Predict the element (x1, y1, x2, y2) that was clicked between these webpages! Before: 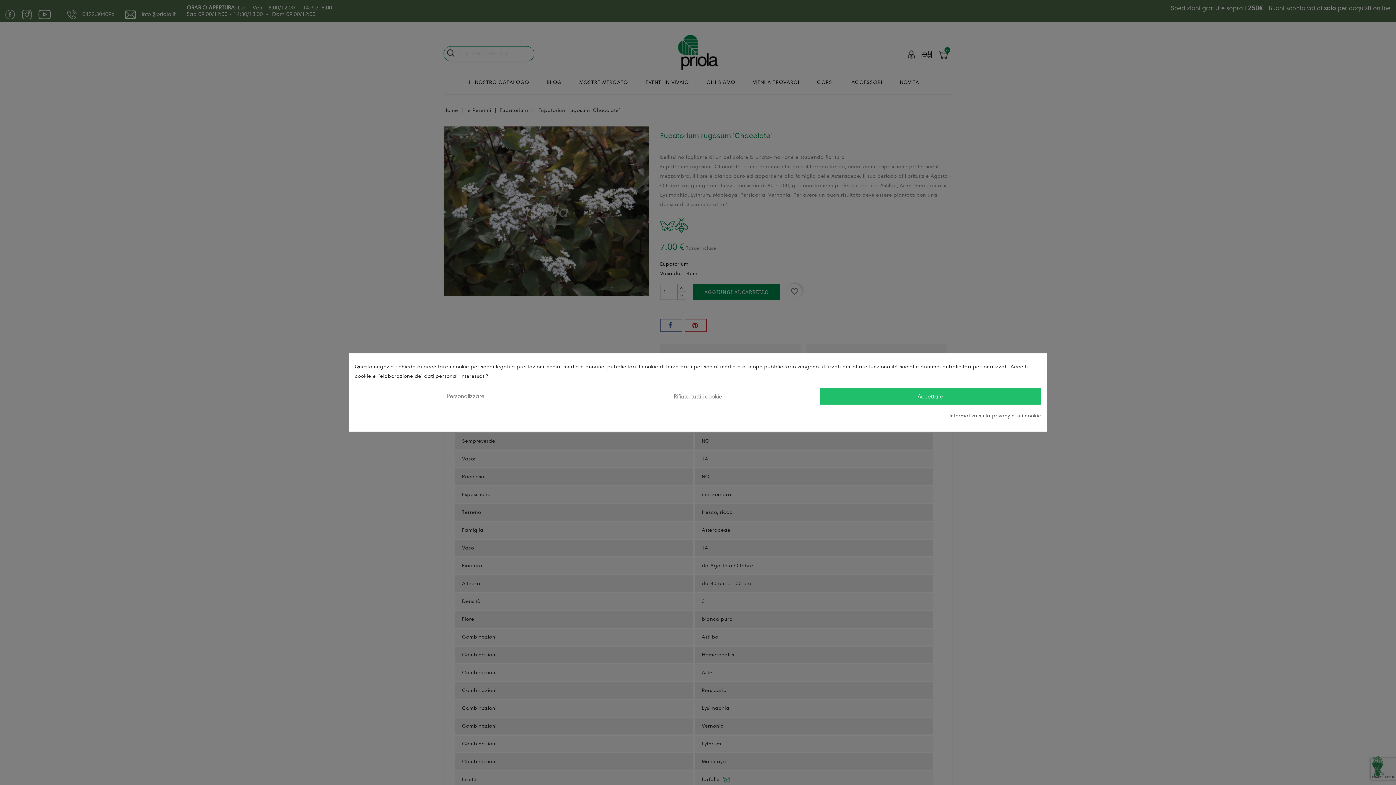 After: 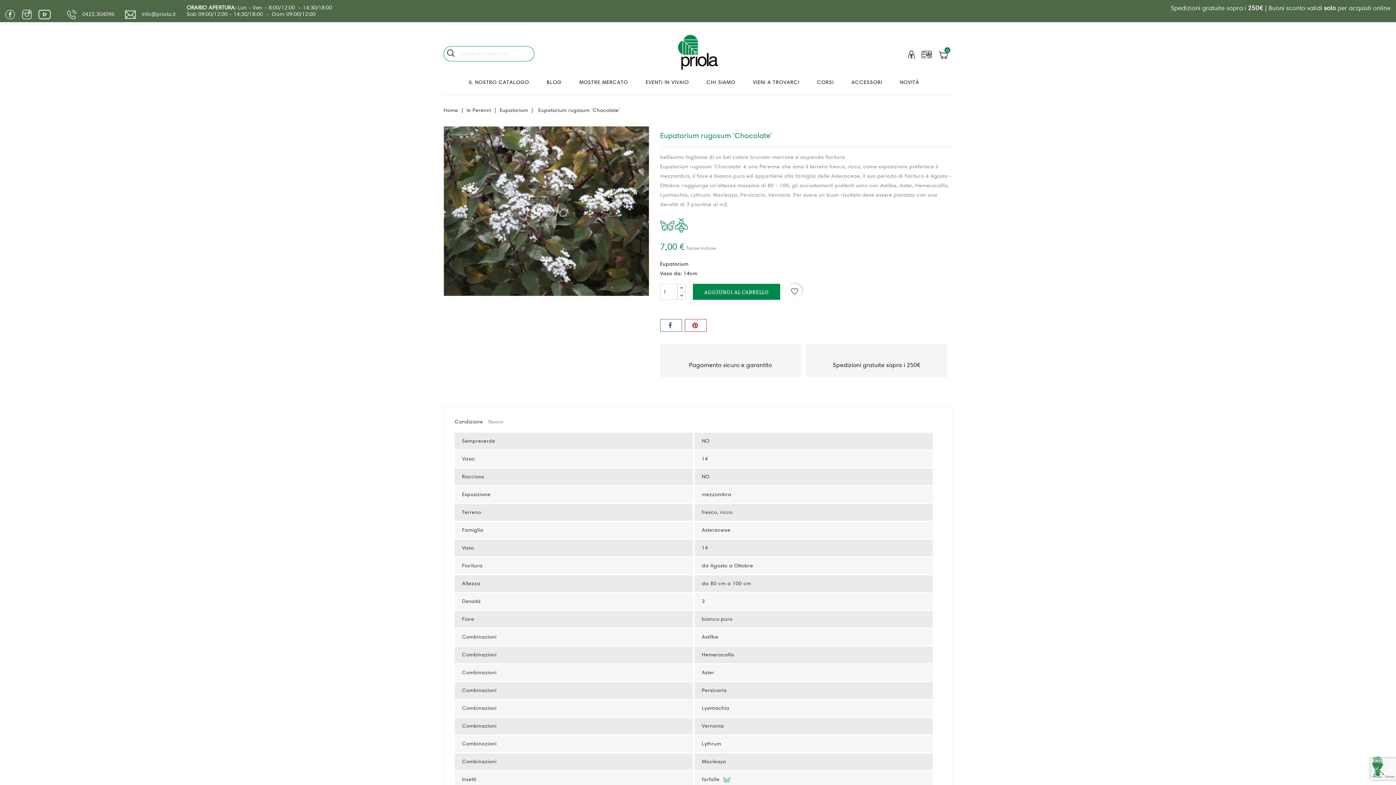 Action: label: Accettare bbox: (819, 388, 1041, 404)